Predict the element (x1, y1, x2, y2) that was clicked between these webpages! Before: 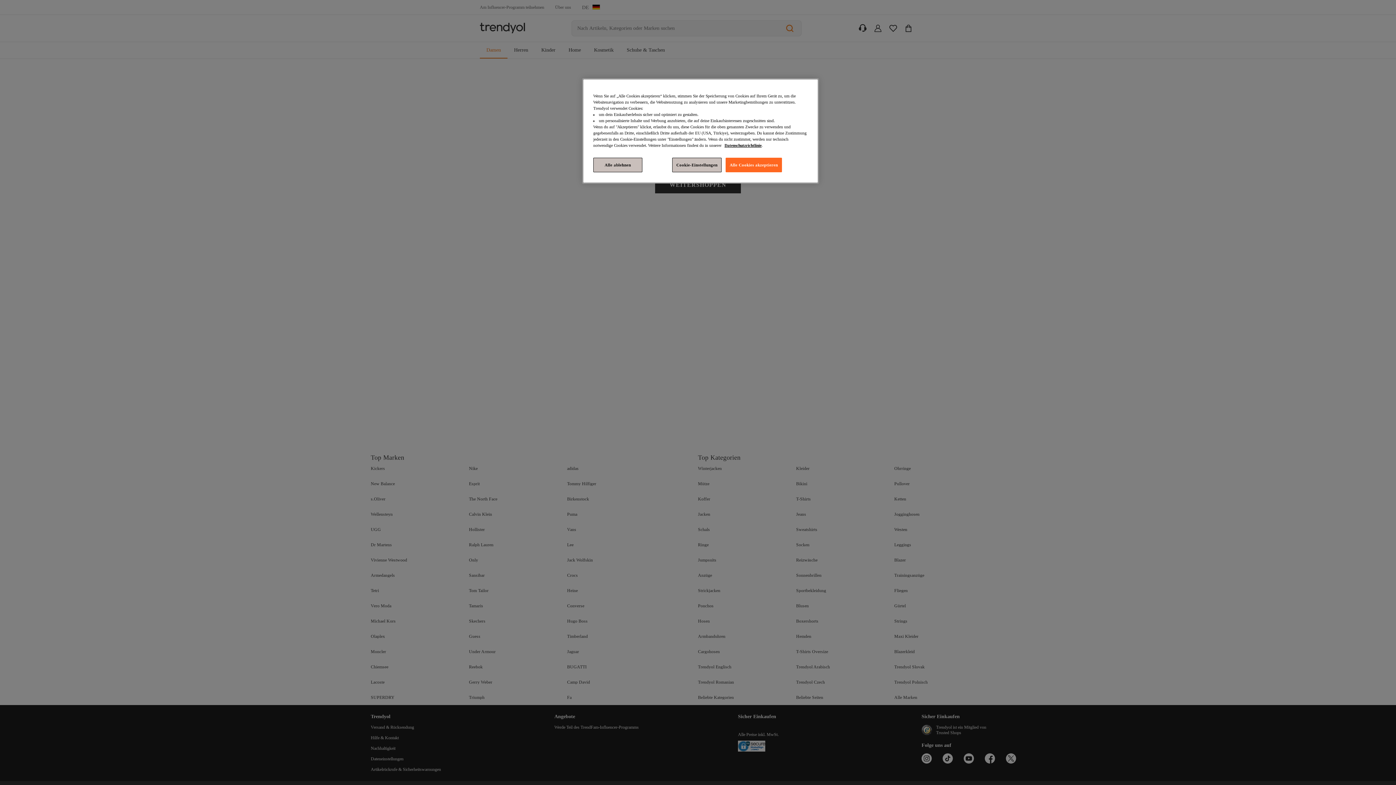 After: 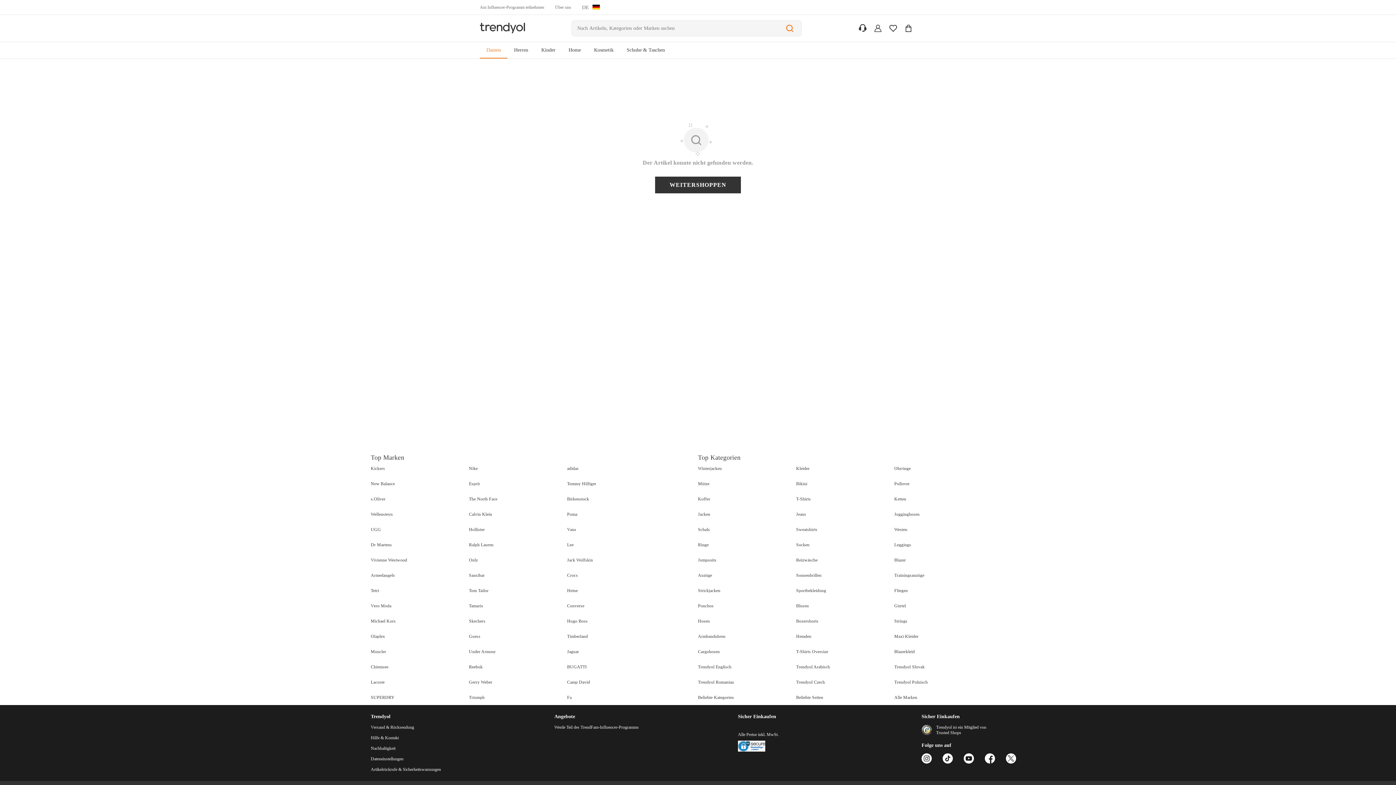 Action: bbox: (593, 157, 642, 172) label: Alle ablehnen